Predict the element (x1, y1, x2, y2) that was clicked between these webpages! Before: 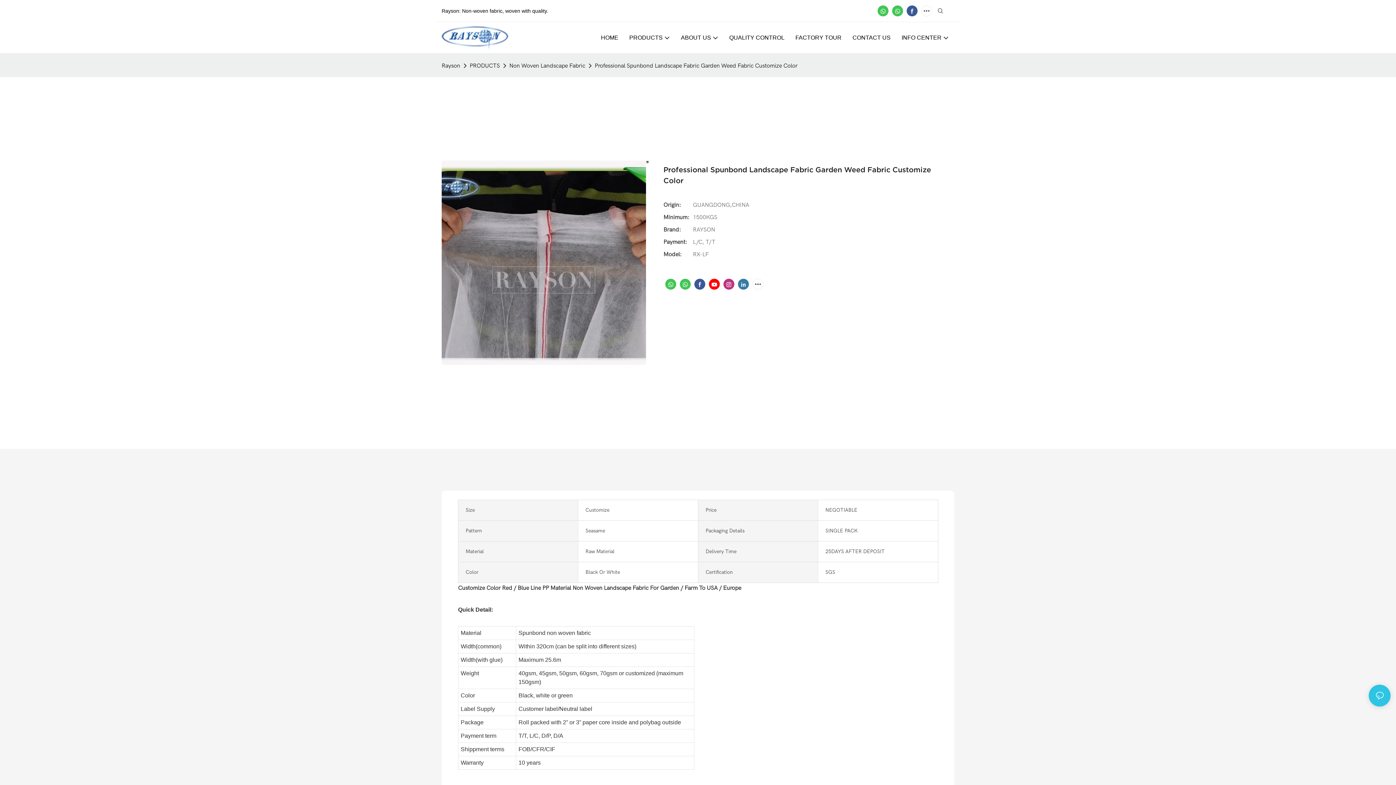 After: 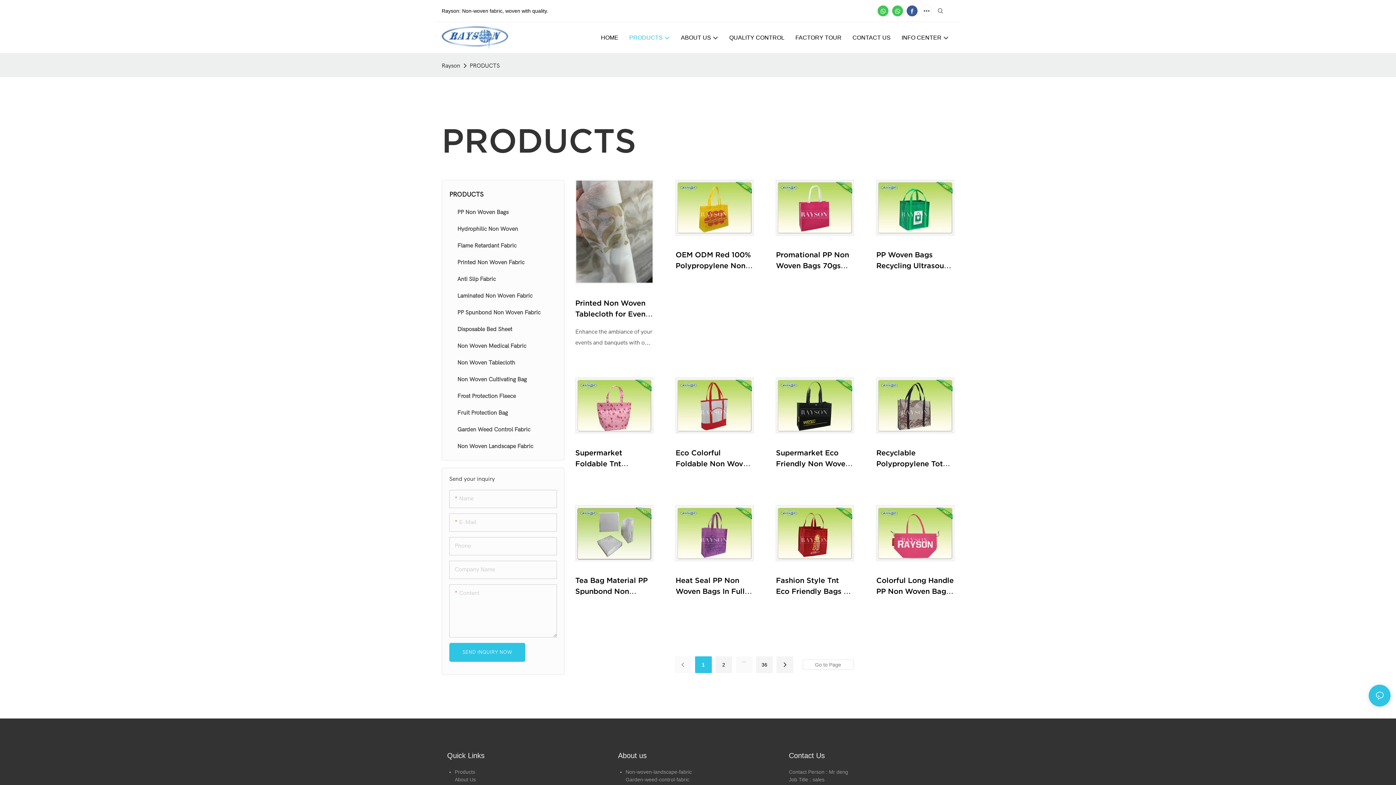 Action: bbox: (468, 60, 501, 71) label: PRODUCTS